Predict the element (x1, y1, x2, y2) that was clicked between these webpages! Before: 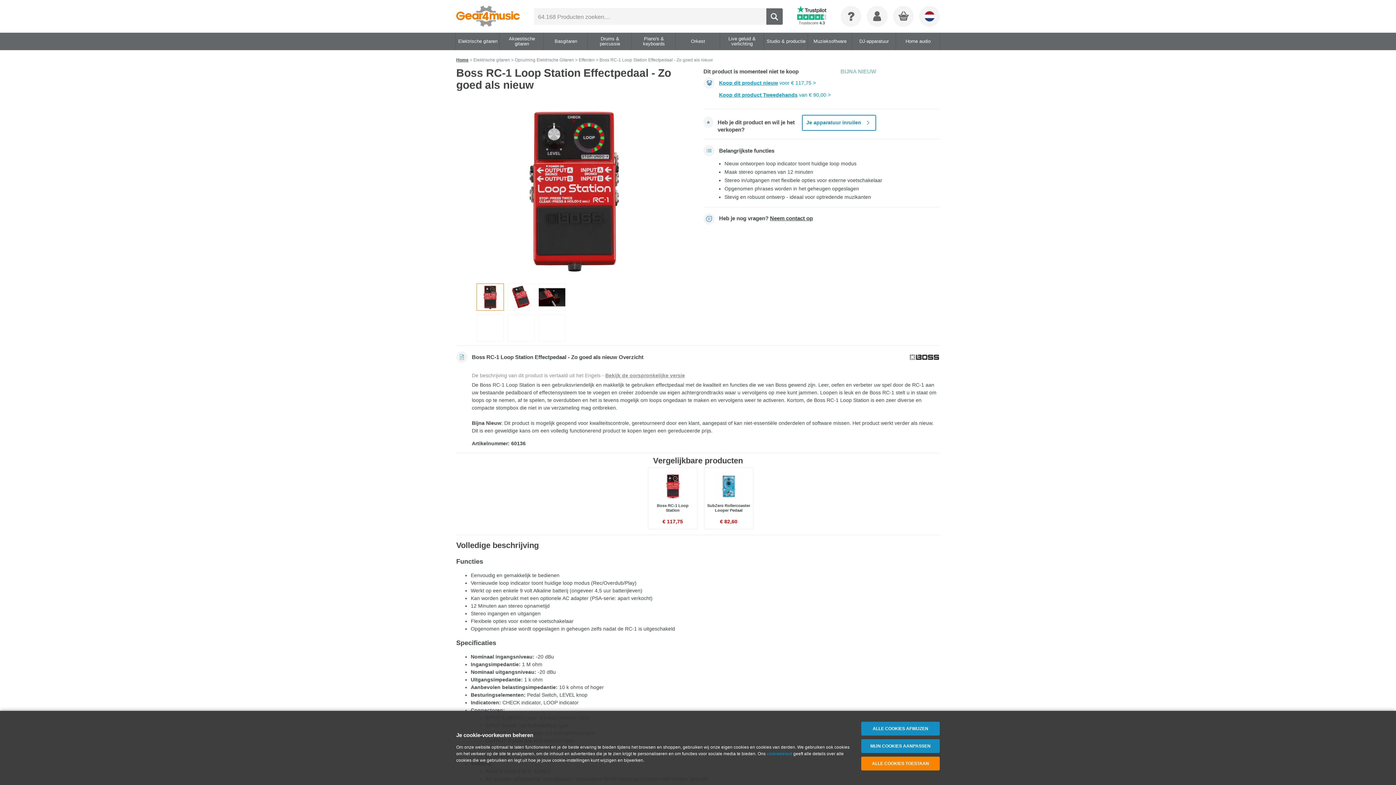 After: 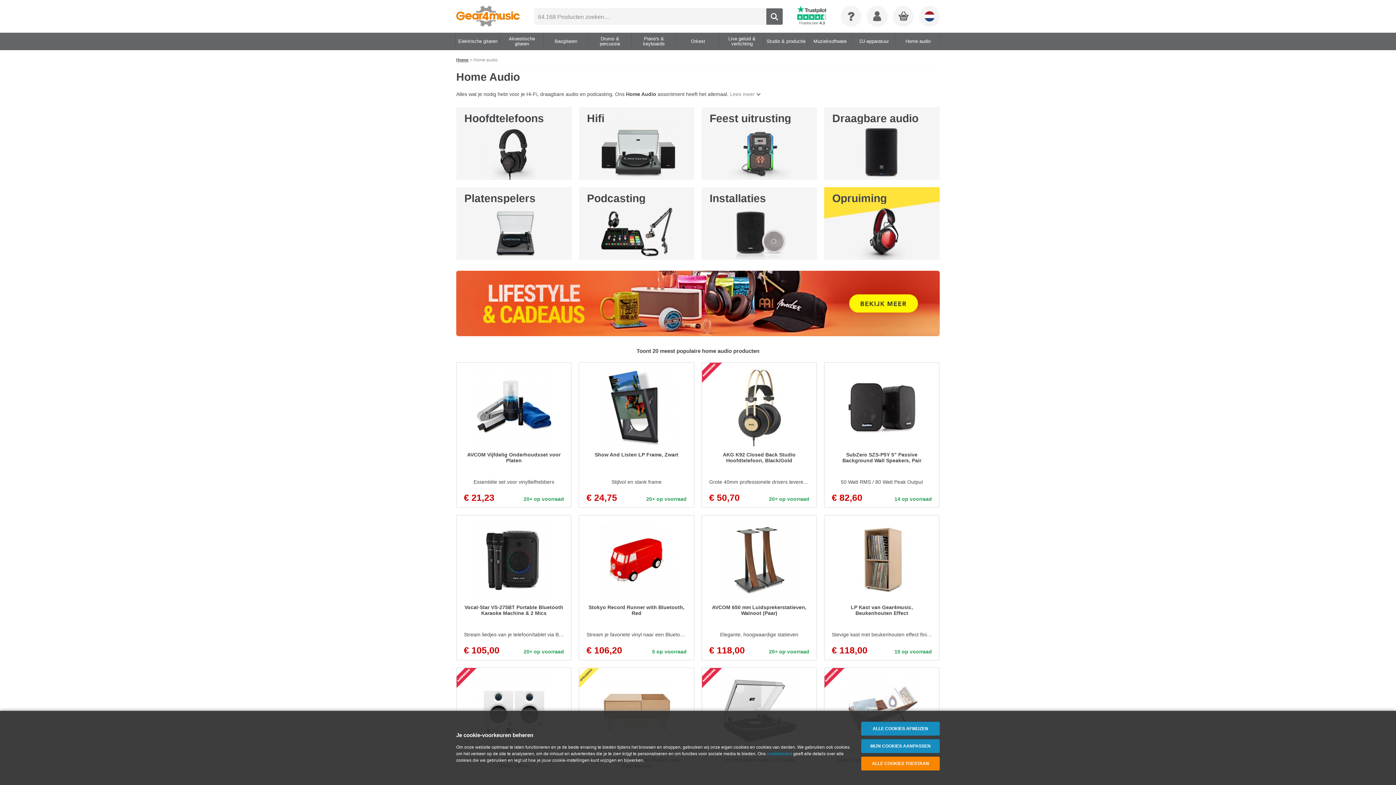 Action: bbox: (903, 32, 932, 50) label: Home audio